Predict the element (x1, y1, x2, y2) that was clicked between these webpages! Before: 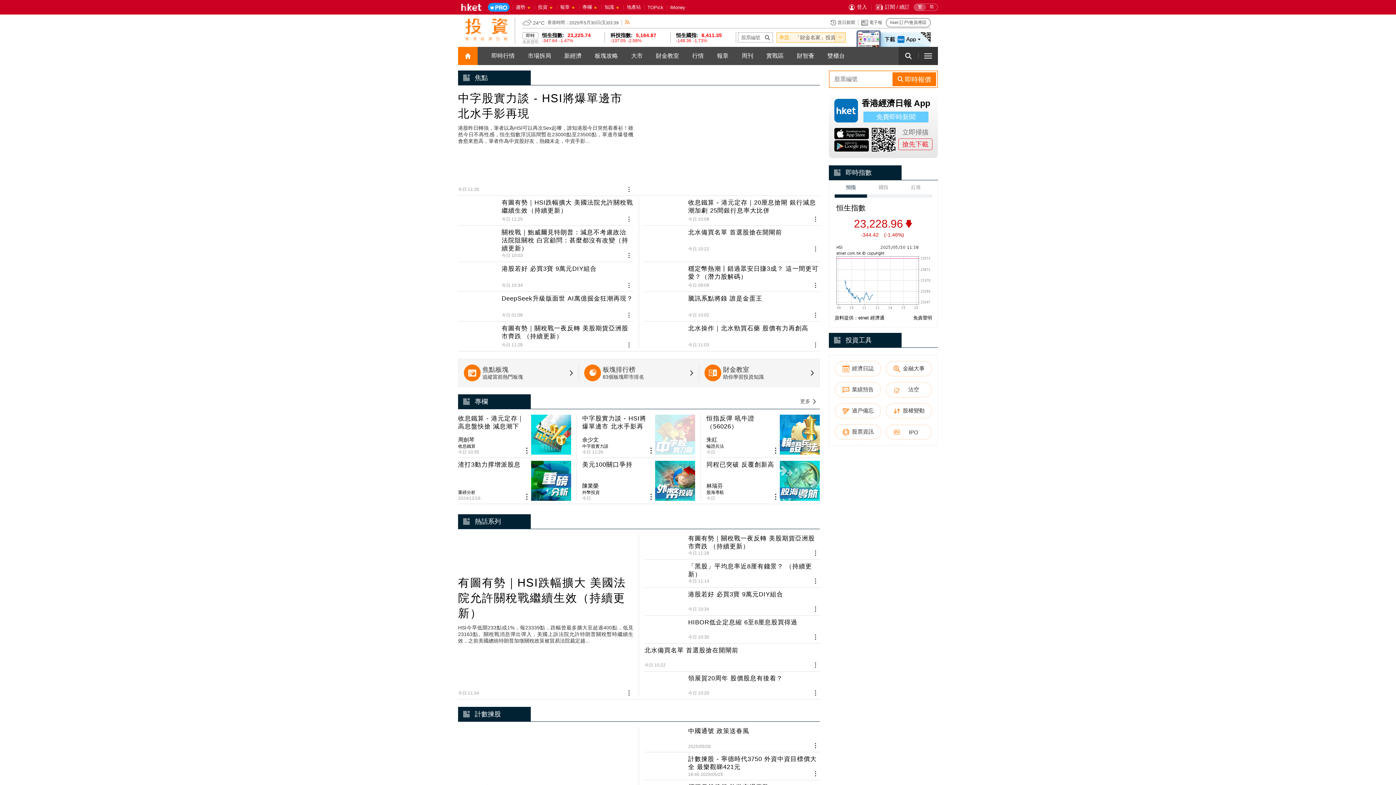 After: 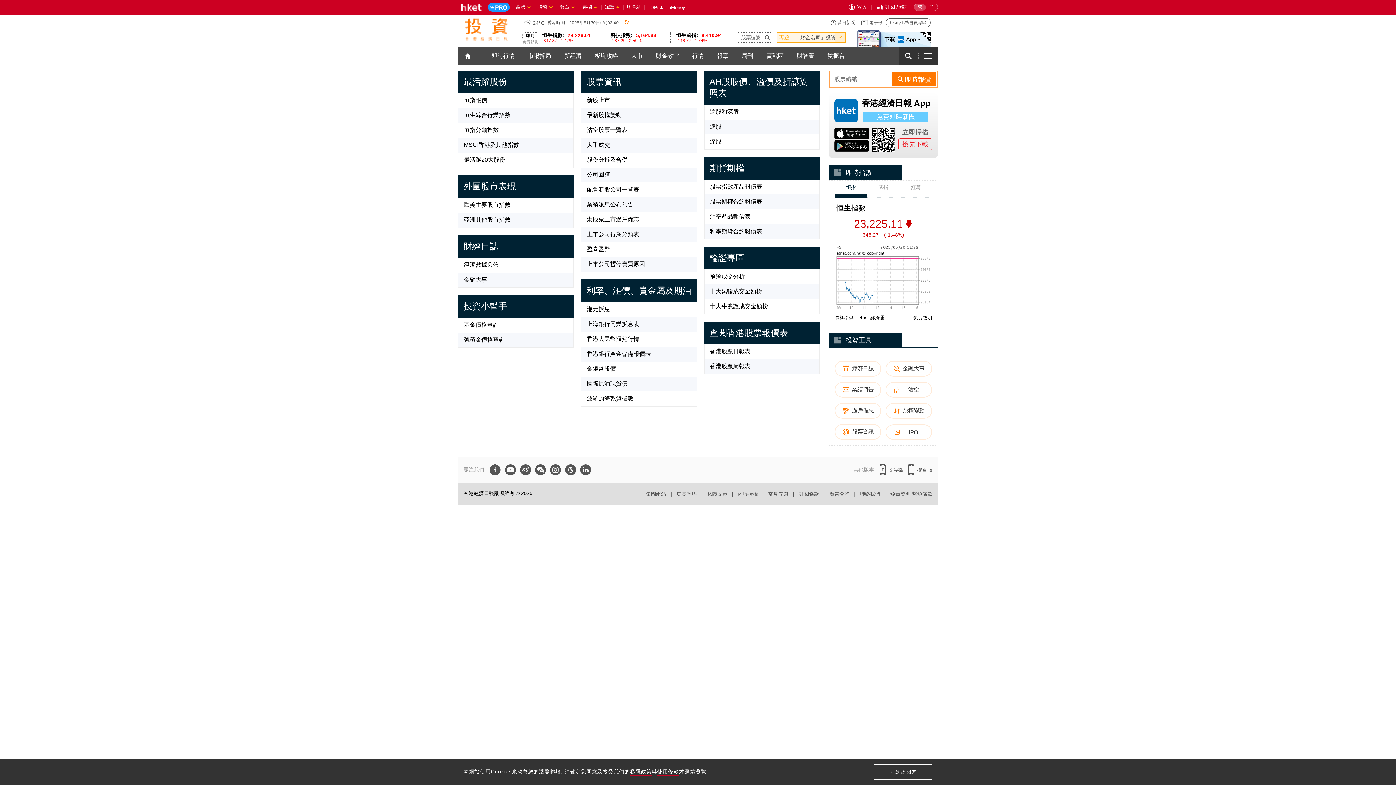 Action: label: 股票資訊 bbox: (834, 424, 881, 440)